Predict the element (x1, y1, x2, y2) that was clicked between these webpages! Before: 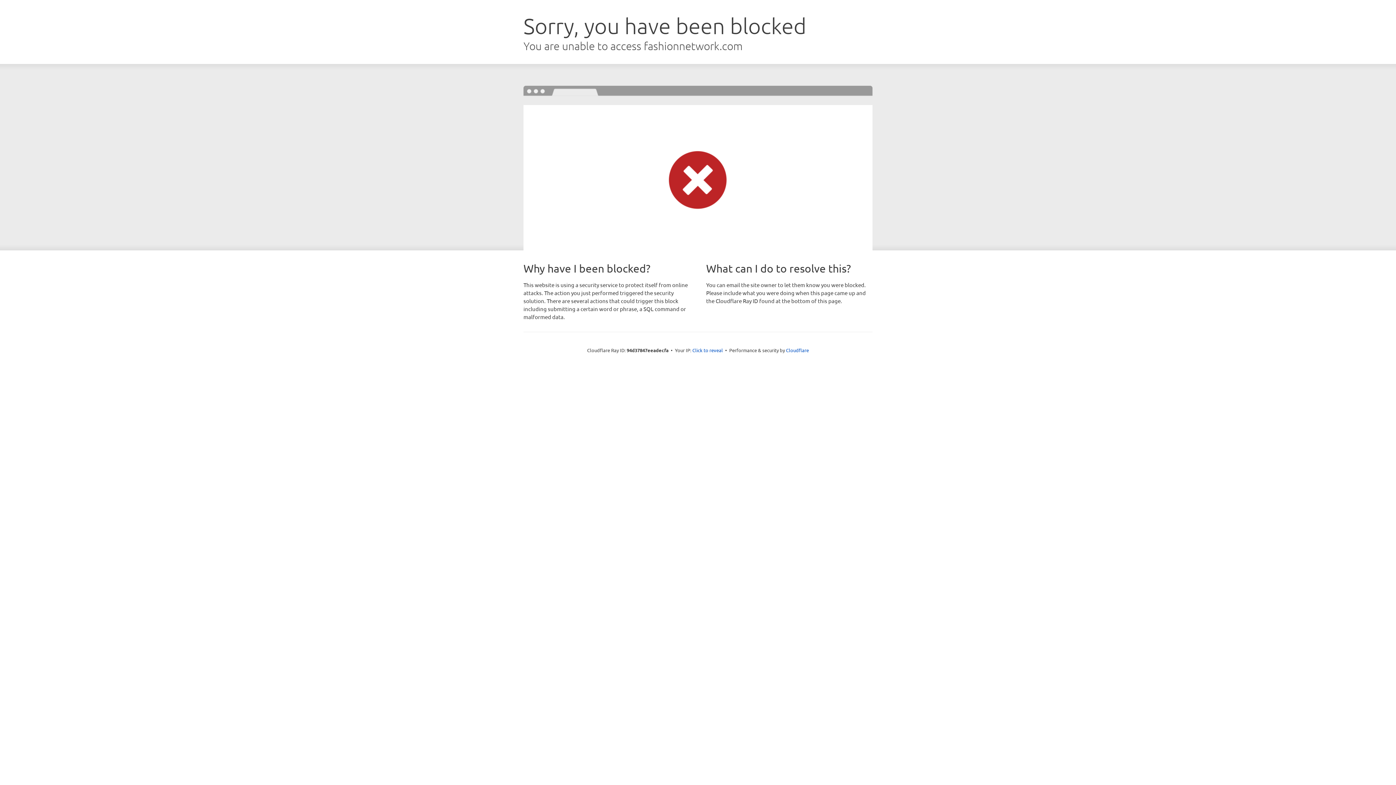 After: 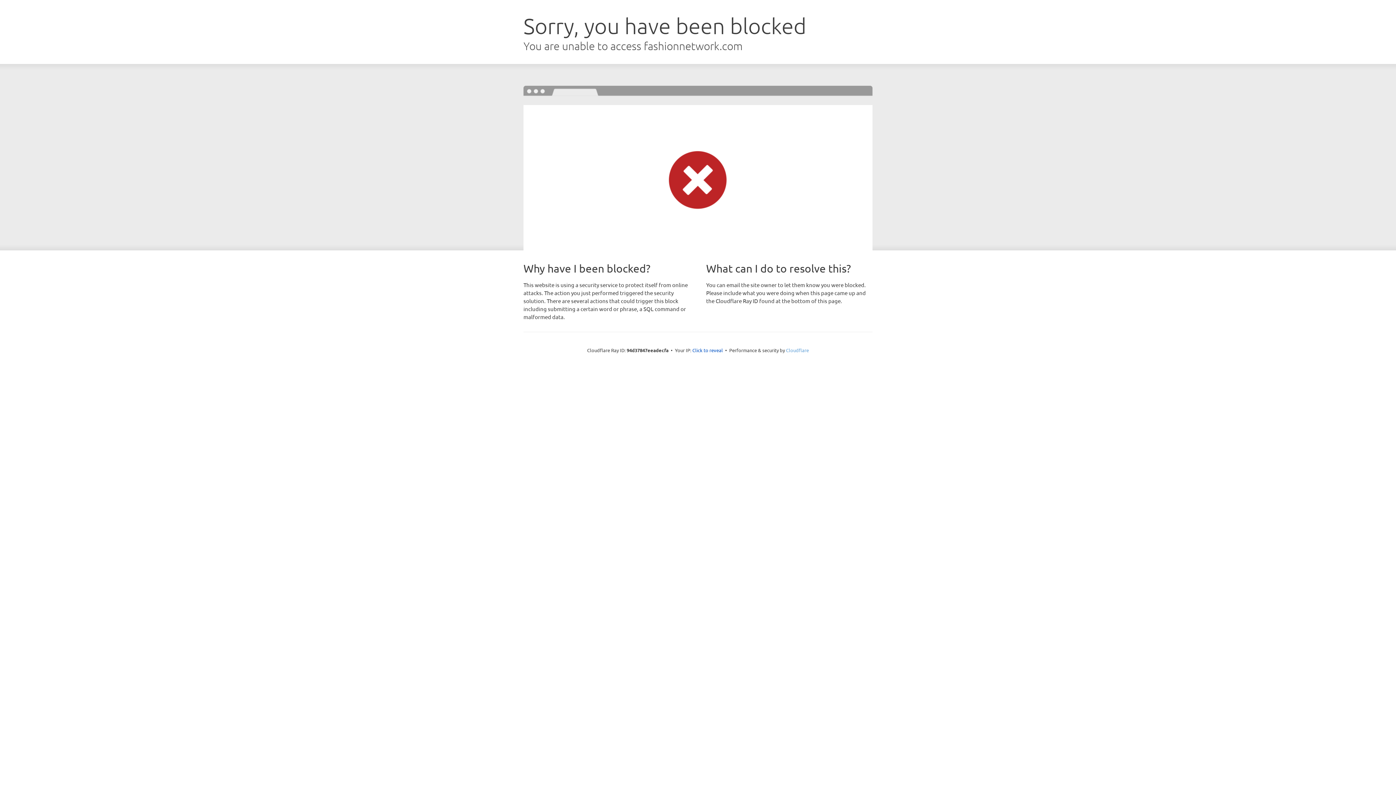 Action: bbox: (786, 347, 809, 353) label: Cloudflare